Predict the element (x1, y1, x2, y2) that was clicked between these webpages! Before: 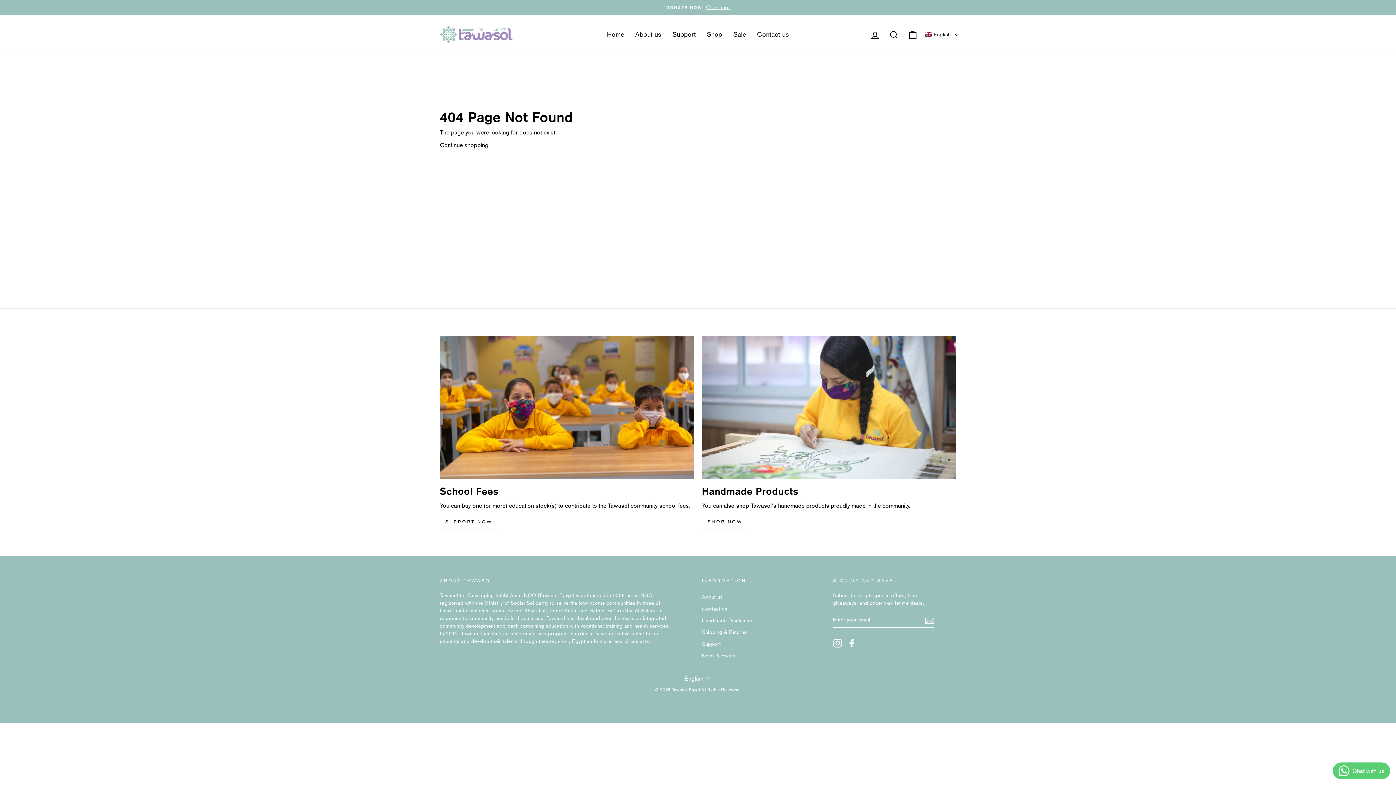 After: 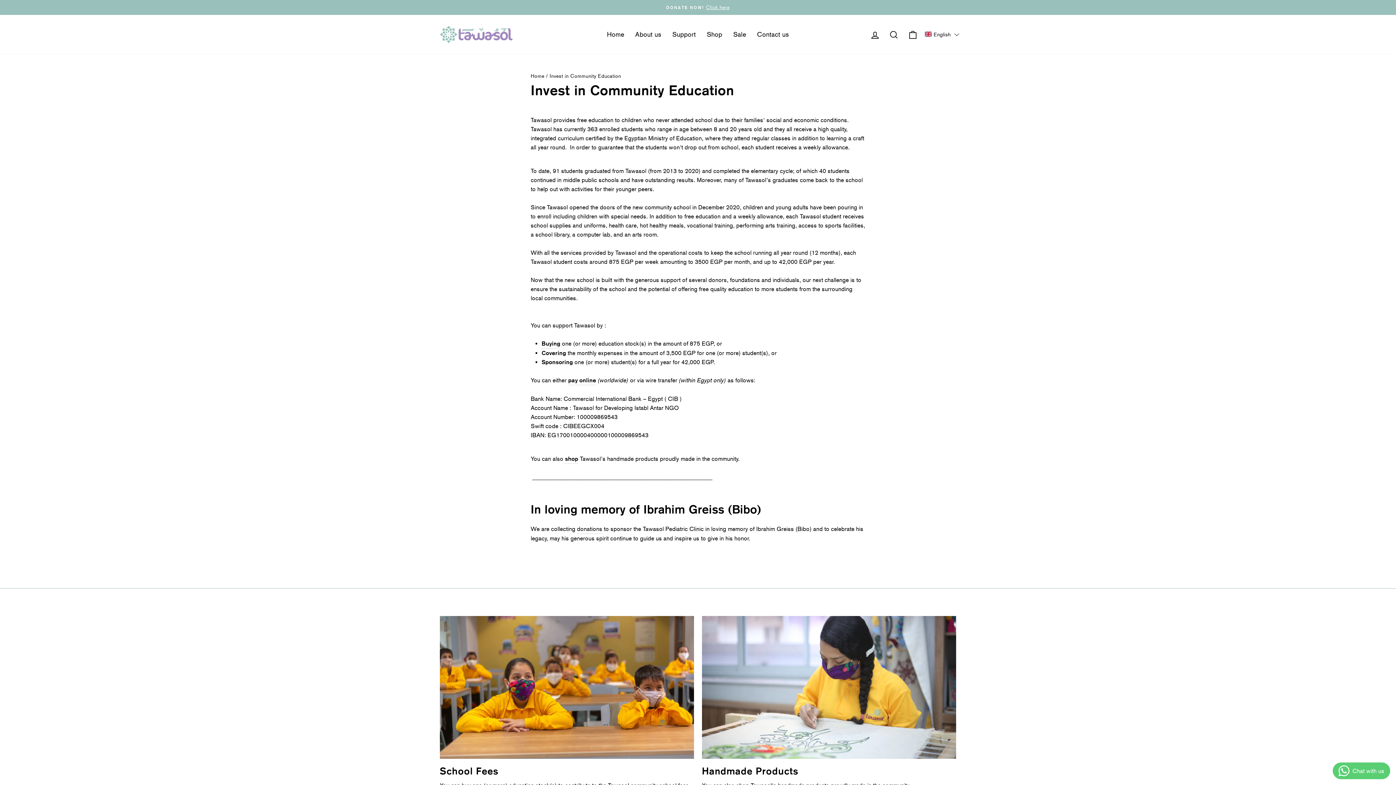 Action: label: Support bbox: (702, 639, 721, 649)